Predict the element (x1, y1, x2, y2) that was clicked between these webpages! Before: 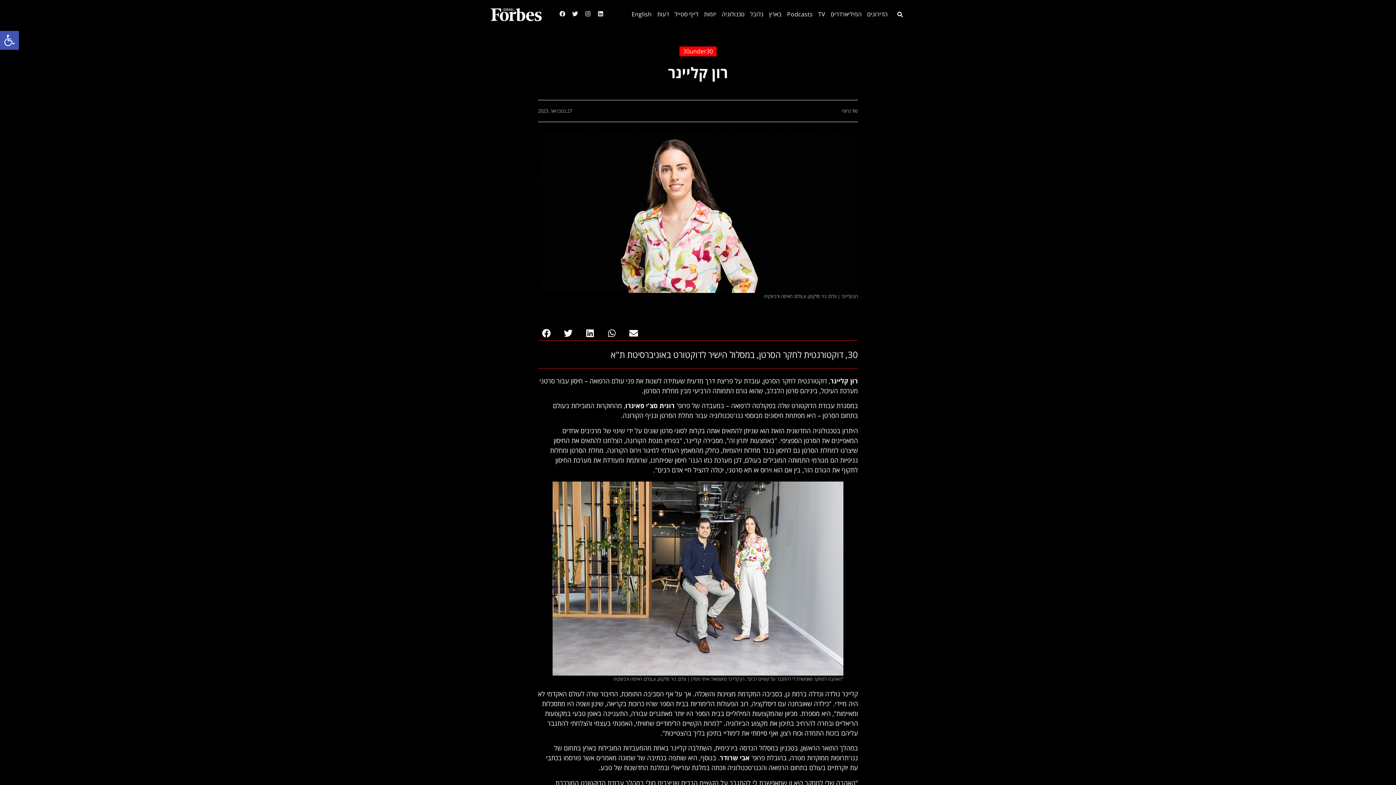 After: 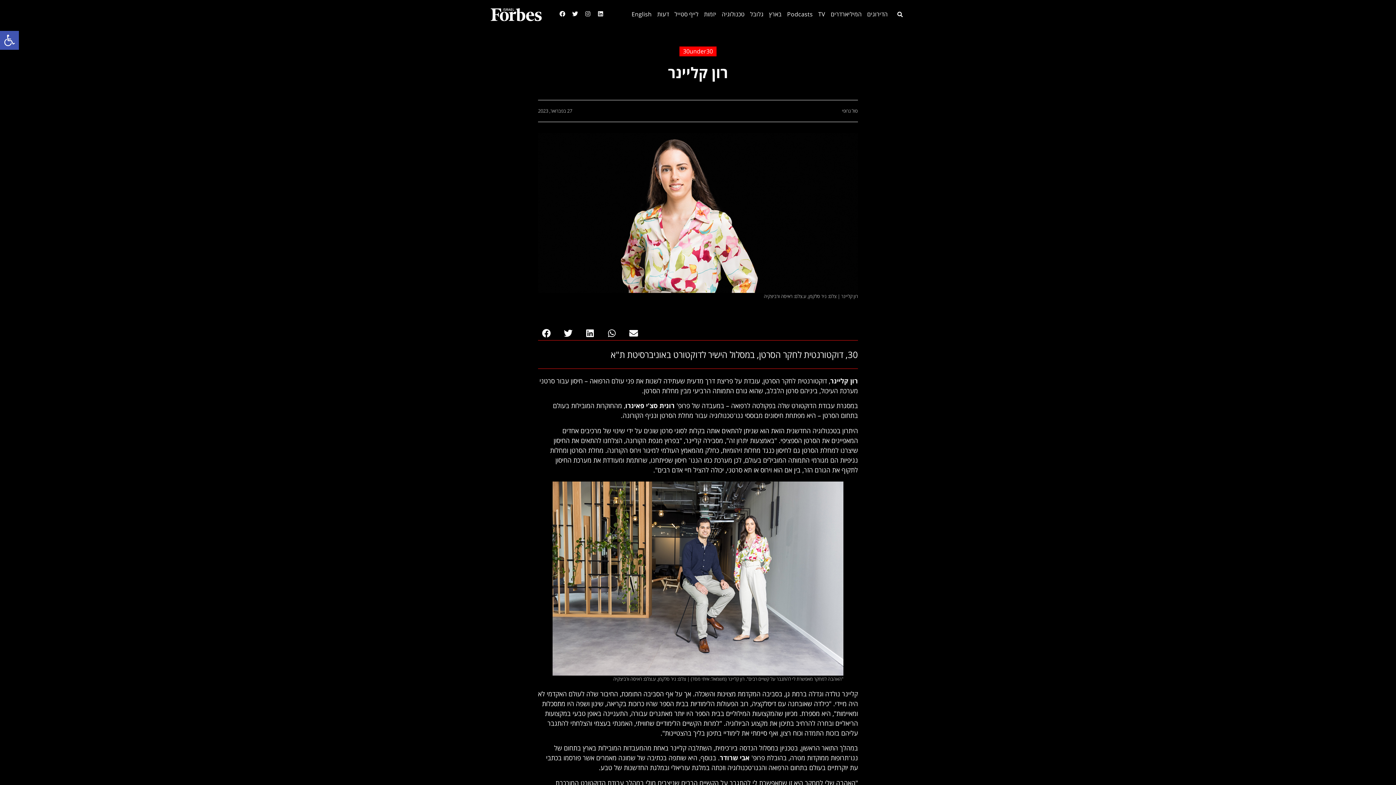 Action: bbox: (585, 10, 590, 16) label: Instagram